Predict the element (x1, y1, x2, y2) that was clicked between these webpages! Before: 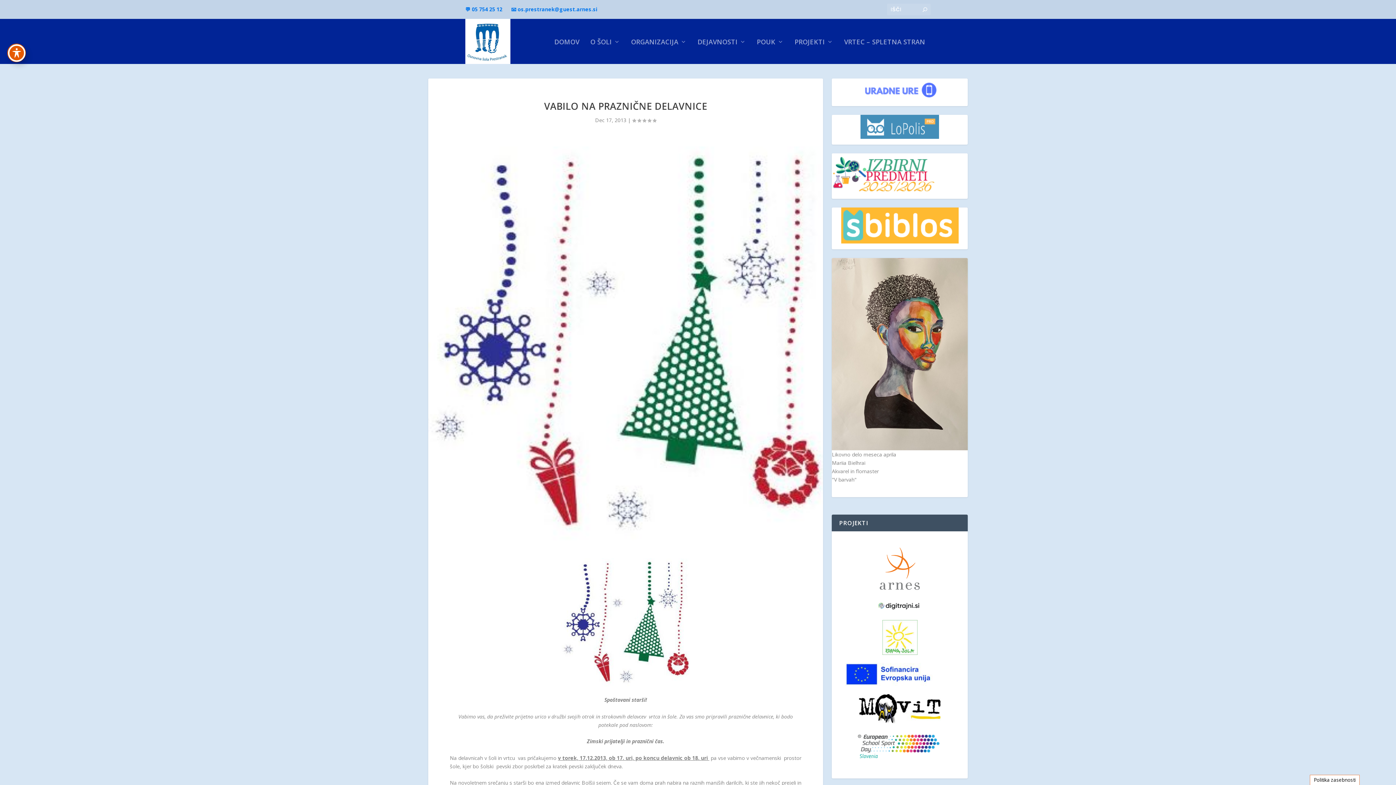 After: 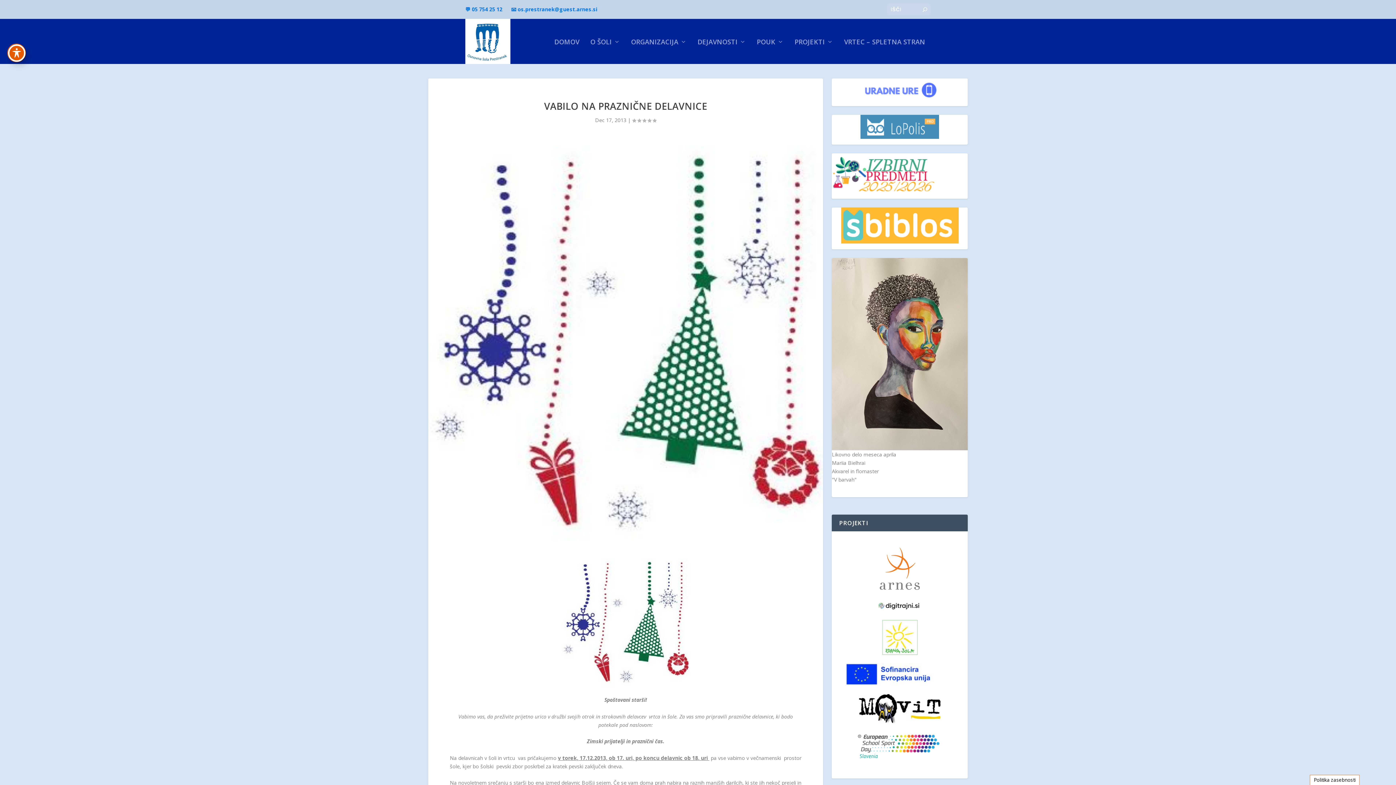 Action: bbox: (832, 548, 968, 655)